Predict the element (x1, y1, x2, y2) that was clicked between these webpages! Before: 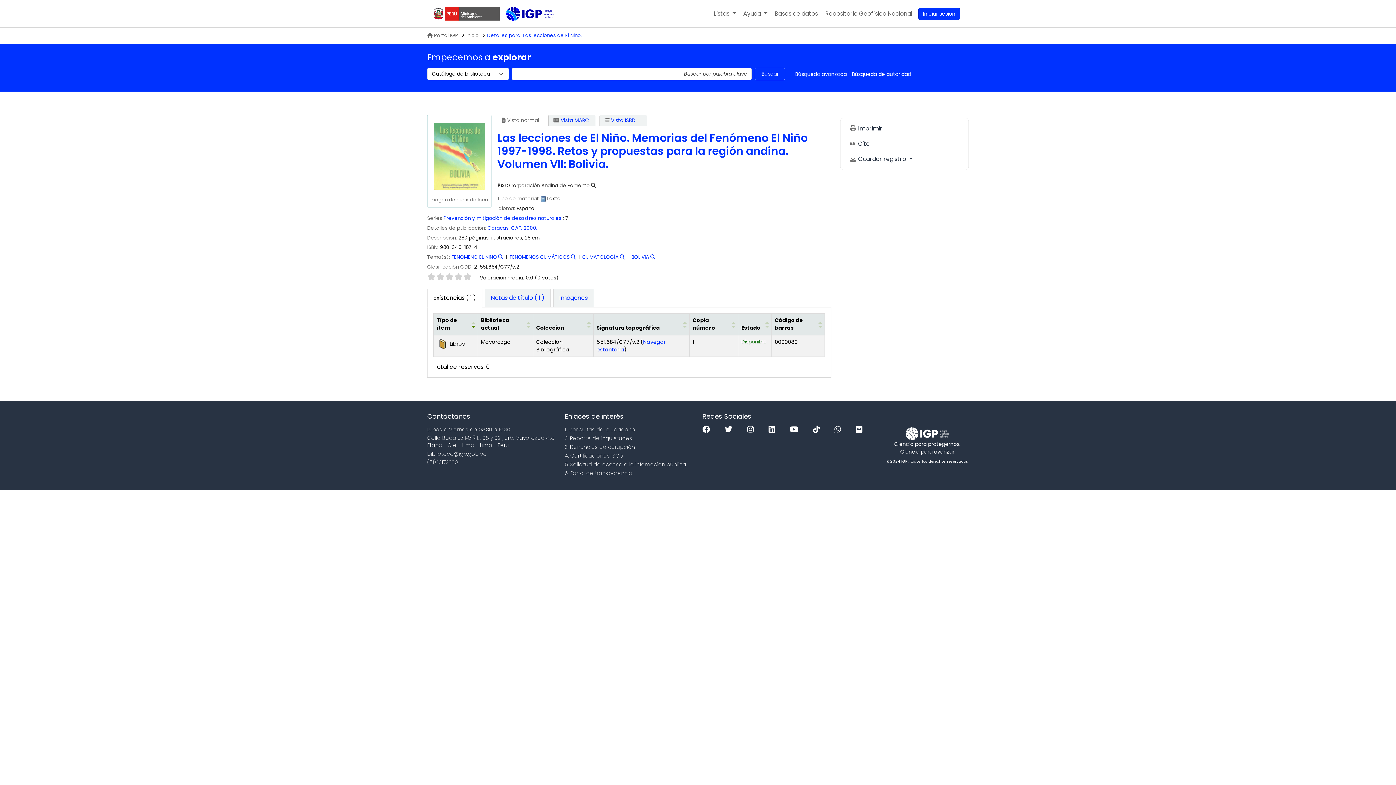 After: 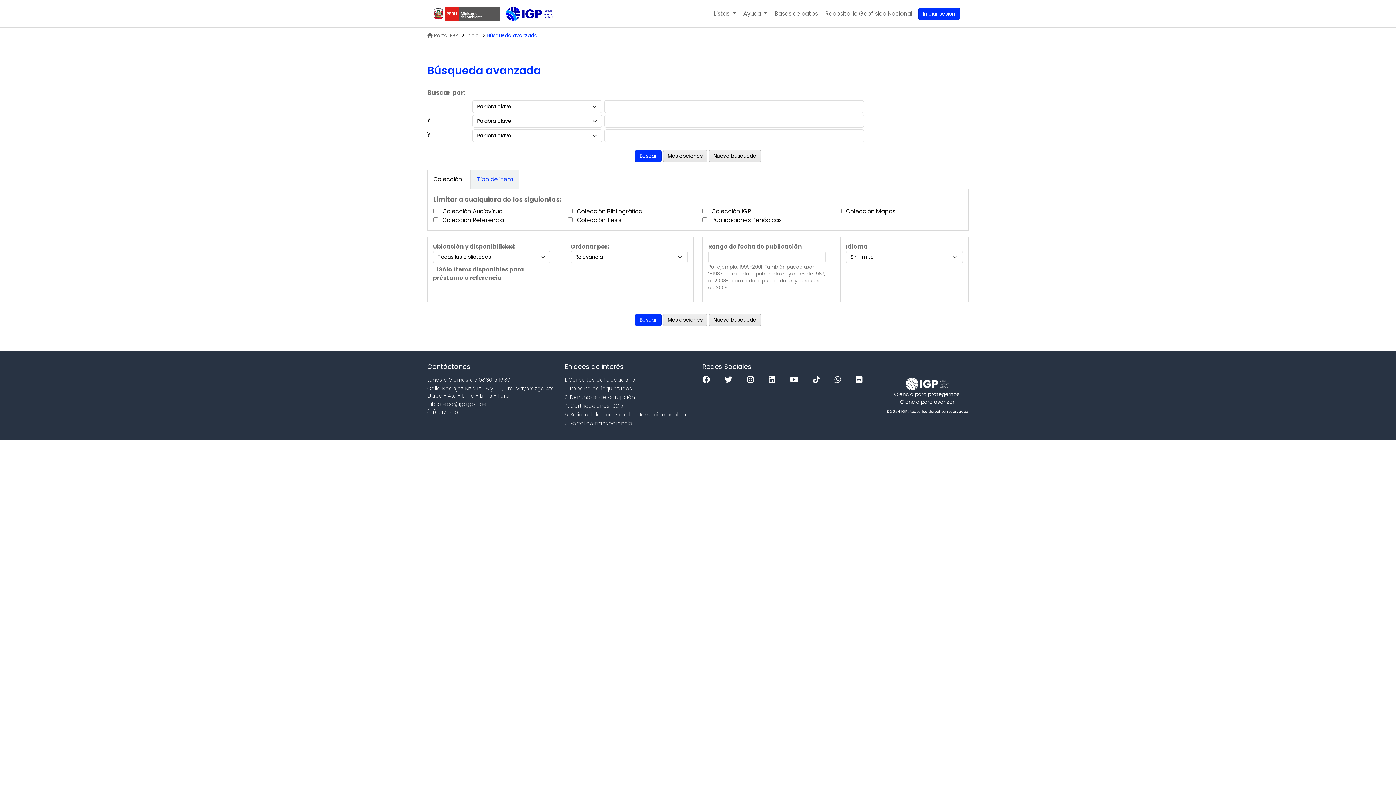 Action: label: Buscar bbox: (755, 67, 785, 80)